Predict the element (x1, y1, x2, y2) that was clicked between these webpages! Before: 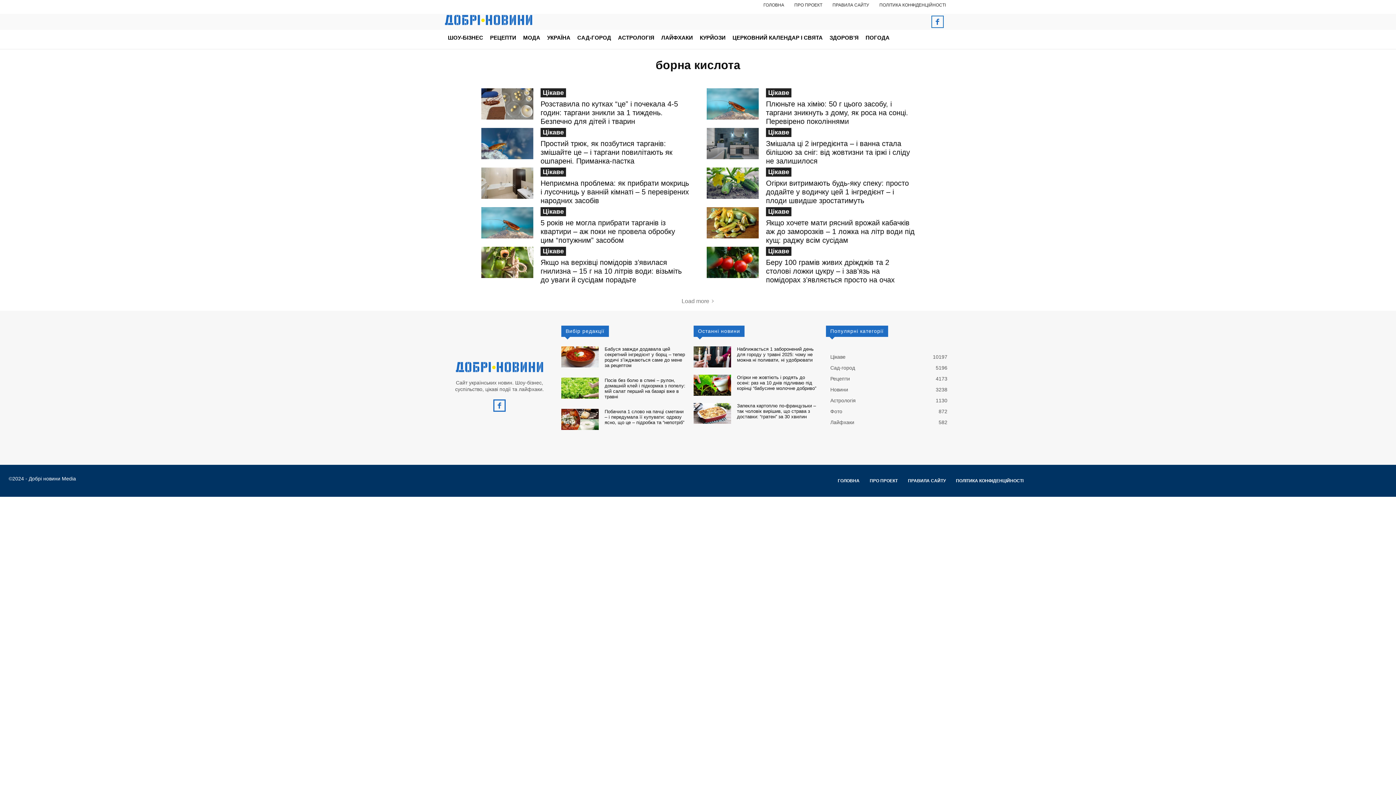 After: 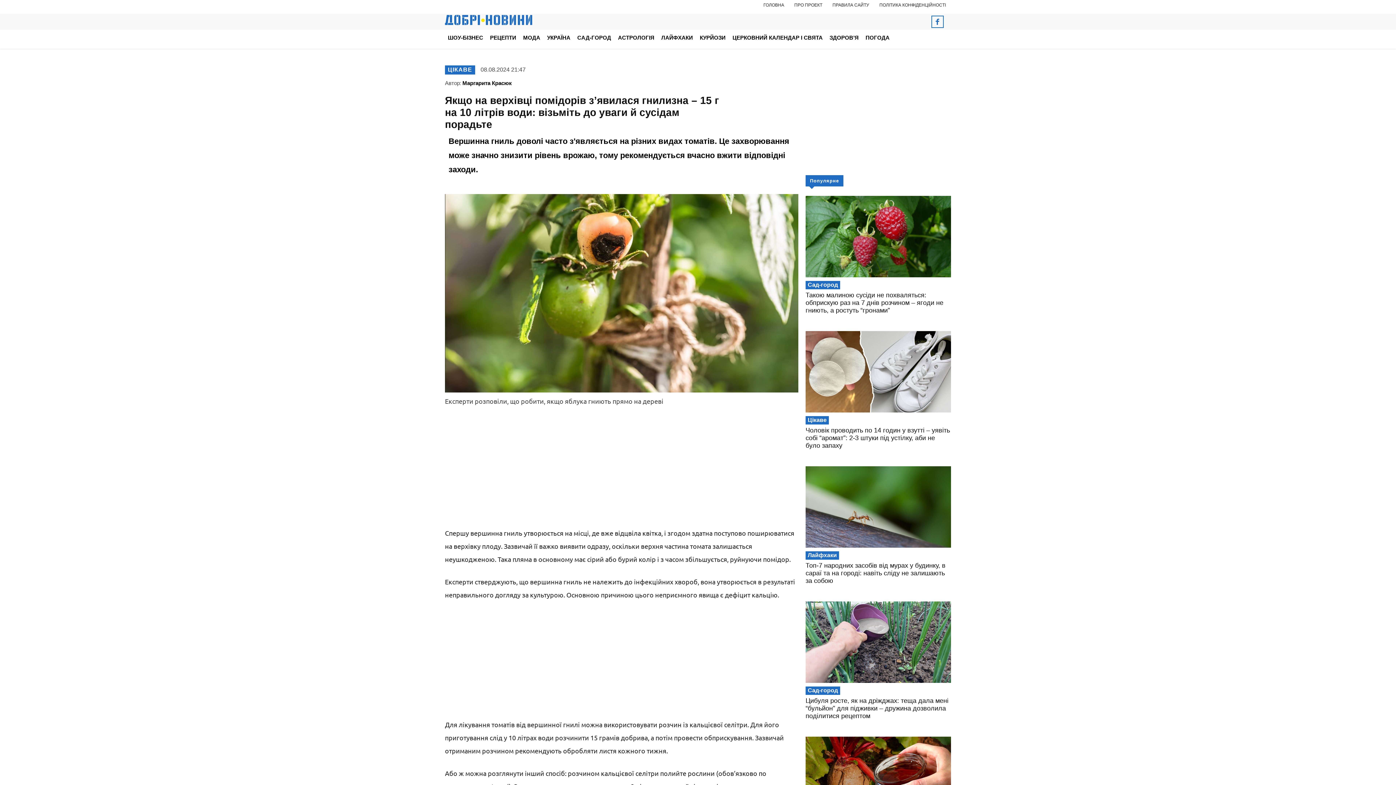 Action: label: Якщо на верхівці помідорів з’явилася гнилизна – 15 г на 10 літрів води: візьміть до уваги й сусідам порадьте bbox: (540, 258, 681, 284)